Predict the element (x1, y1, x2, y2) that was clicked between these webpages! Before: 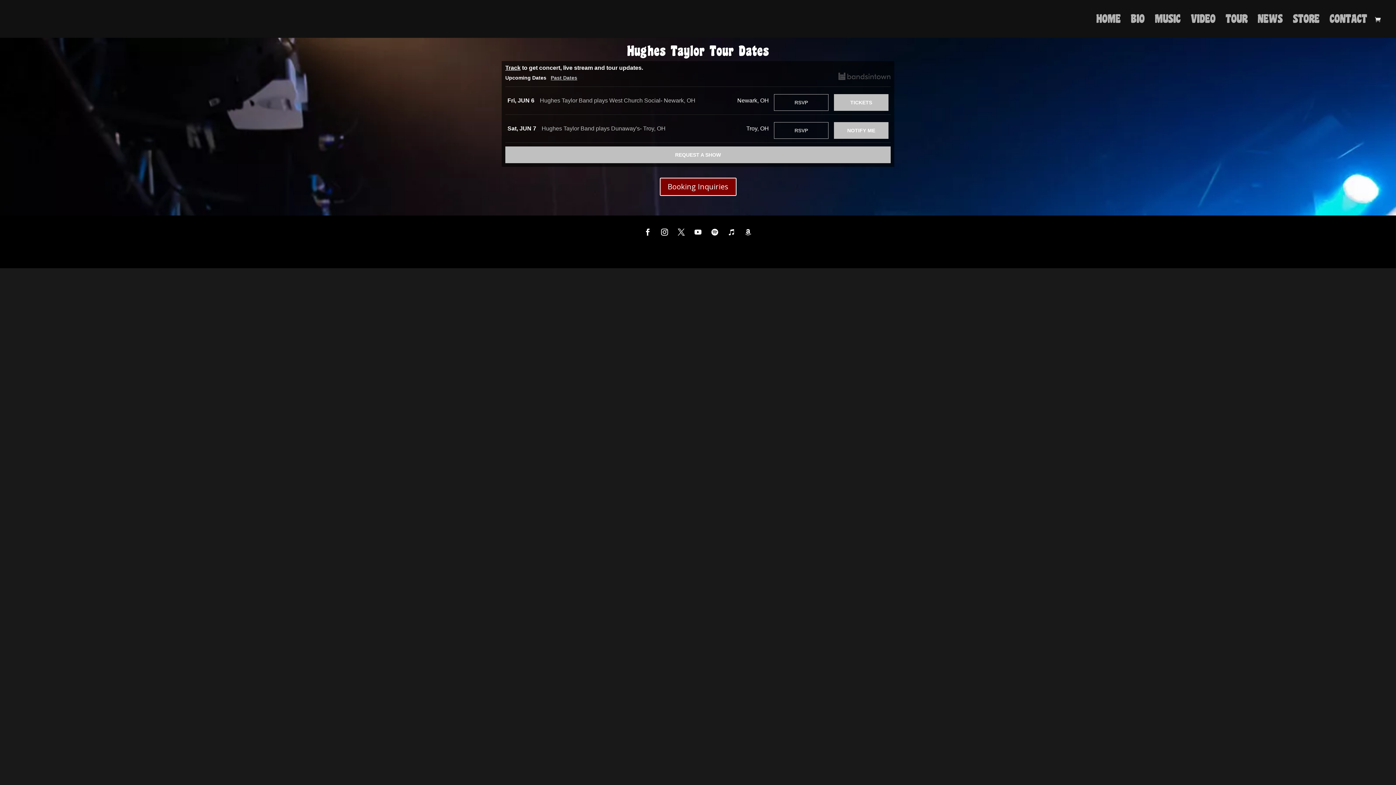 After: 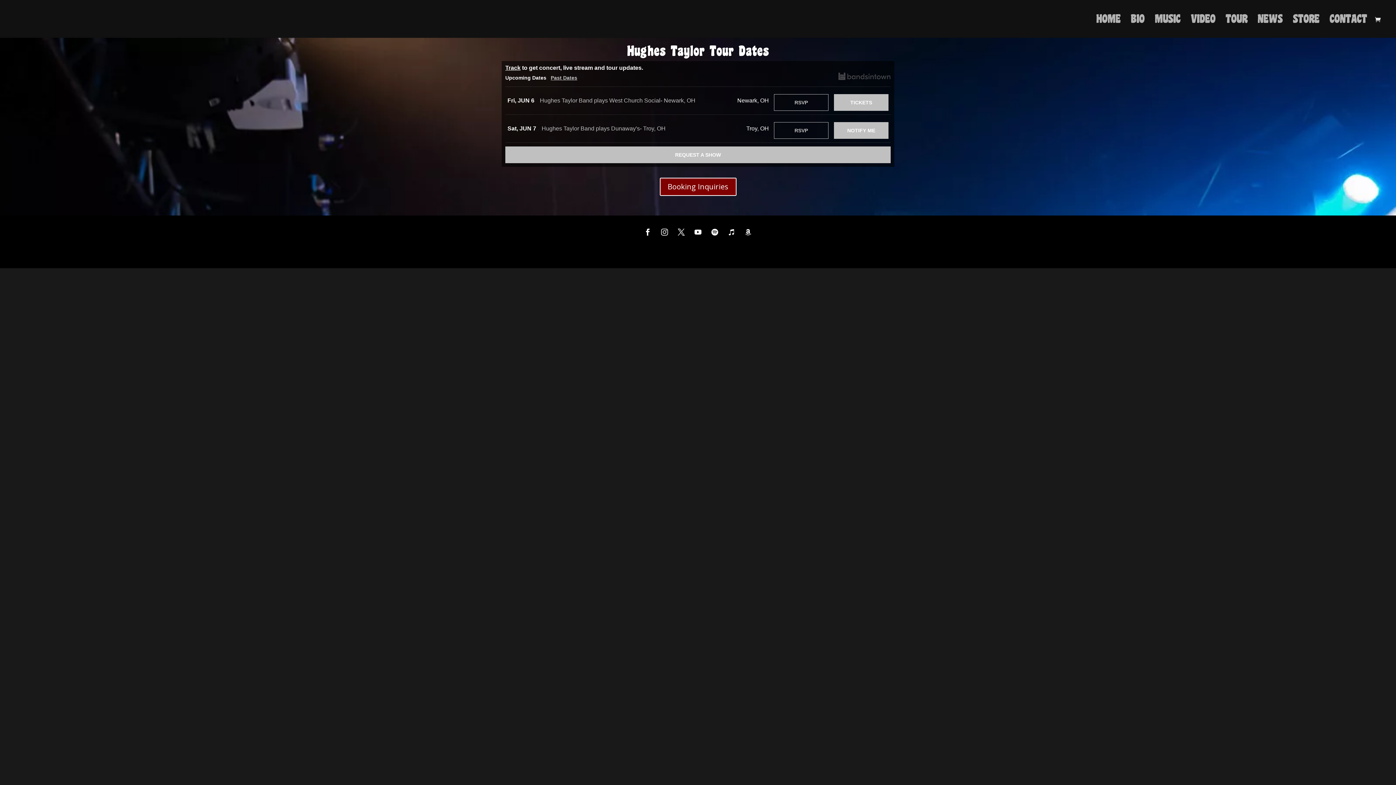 Action: bbox: (657, 225, 671, 239)